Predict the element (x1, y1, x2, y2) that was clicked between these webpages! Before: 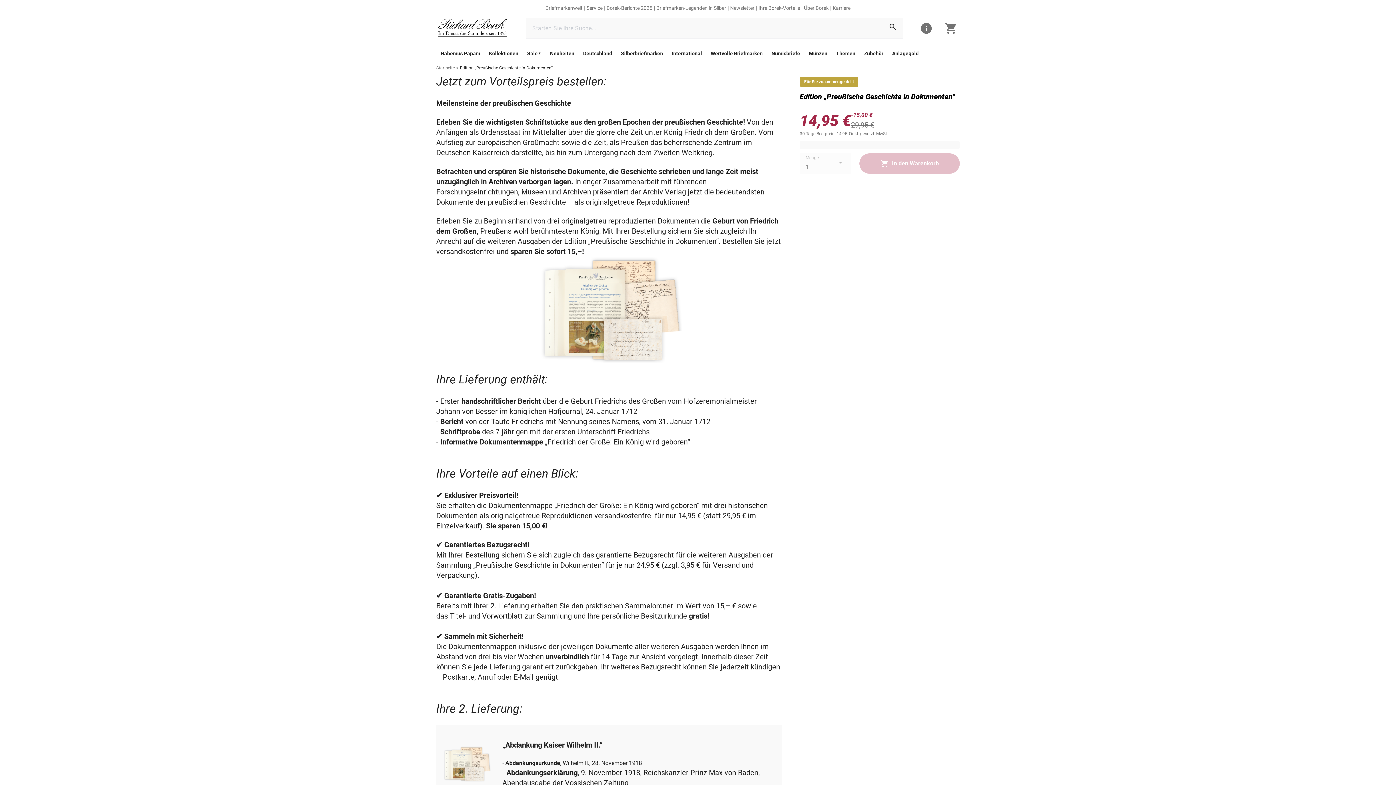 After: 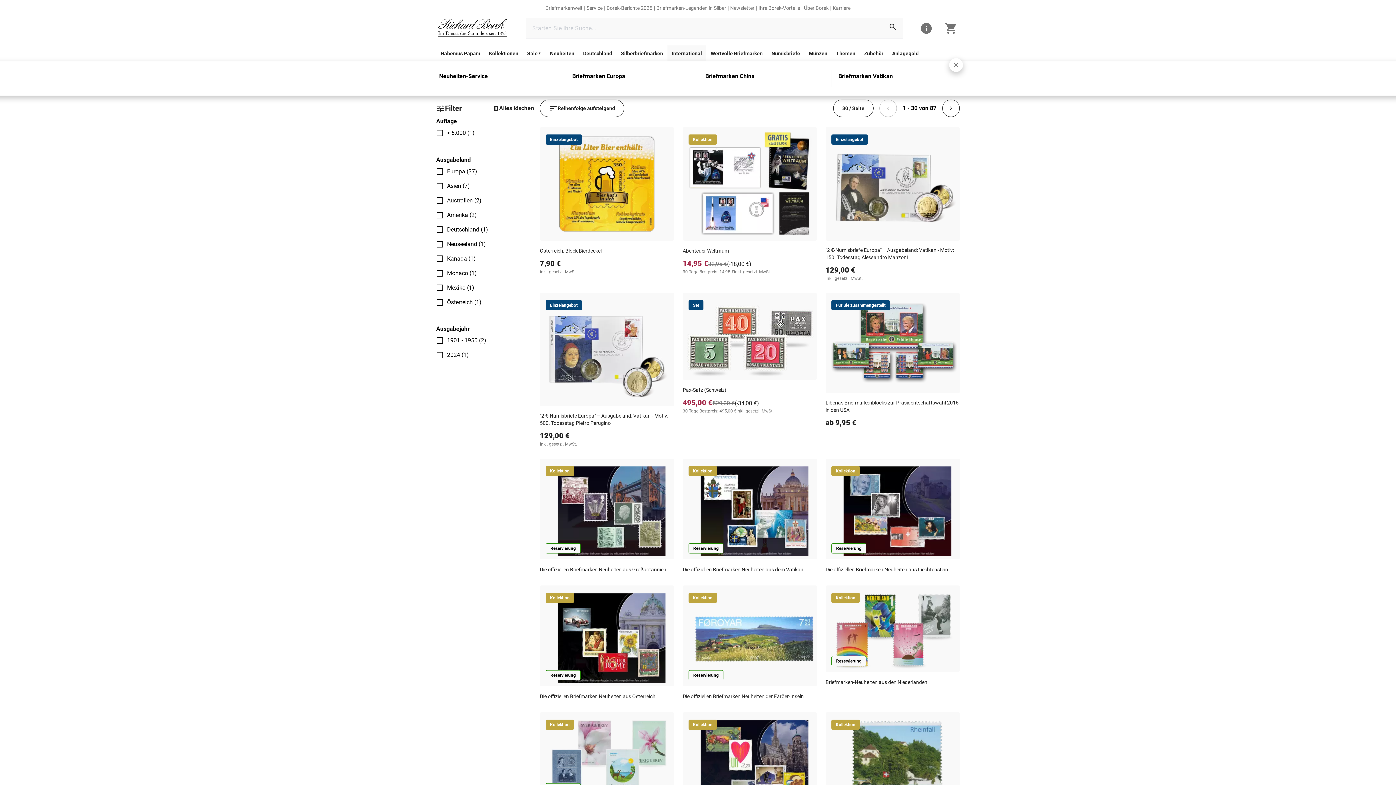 Action: label: link bbox: (667, 45, 706, 61)